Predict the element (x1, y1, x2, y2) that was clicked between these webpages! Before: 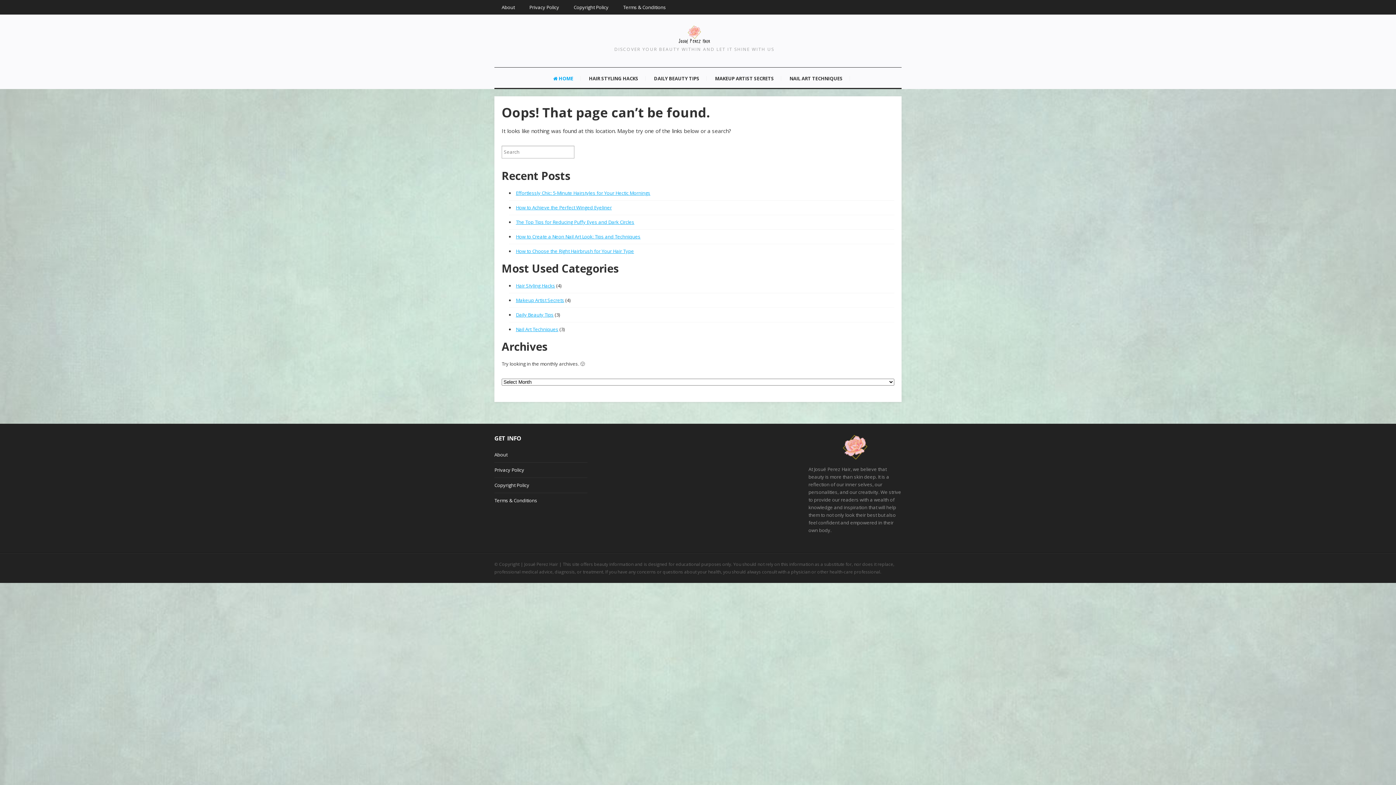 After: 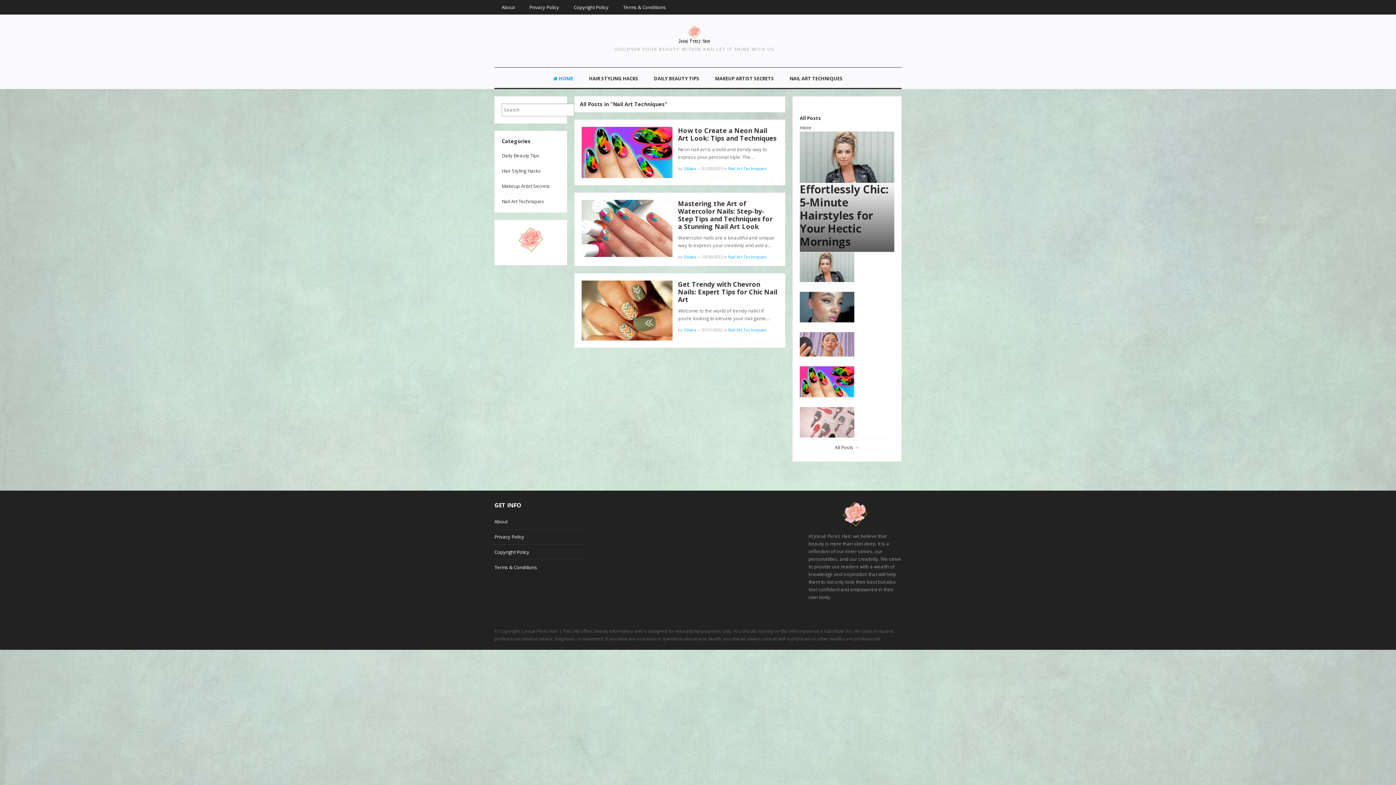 Action: label: NAIL ART TECHNIQUES bbox: (782, 67, 850, 89)